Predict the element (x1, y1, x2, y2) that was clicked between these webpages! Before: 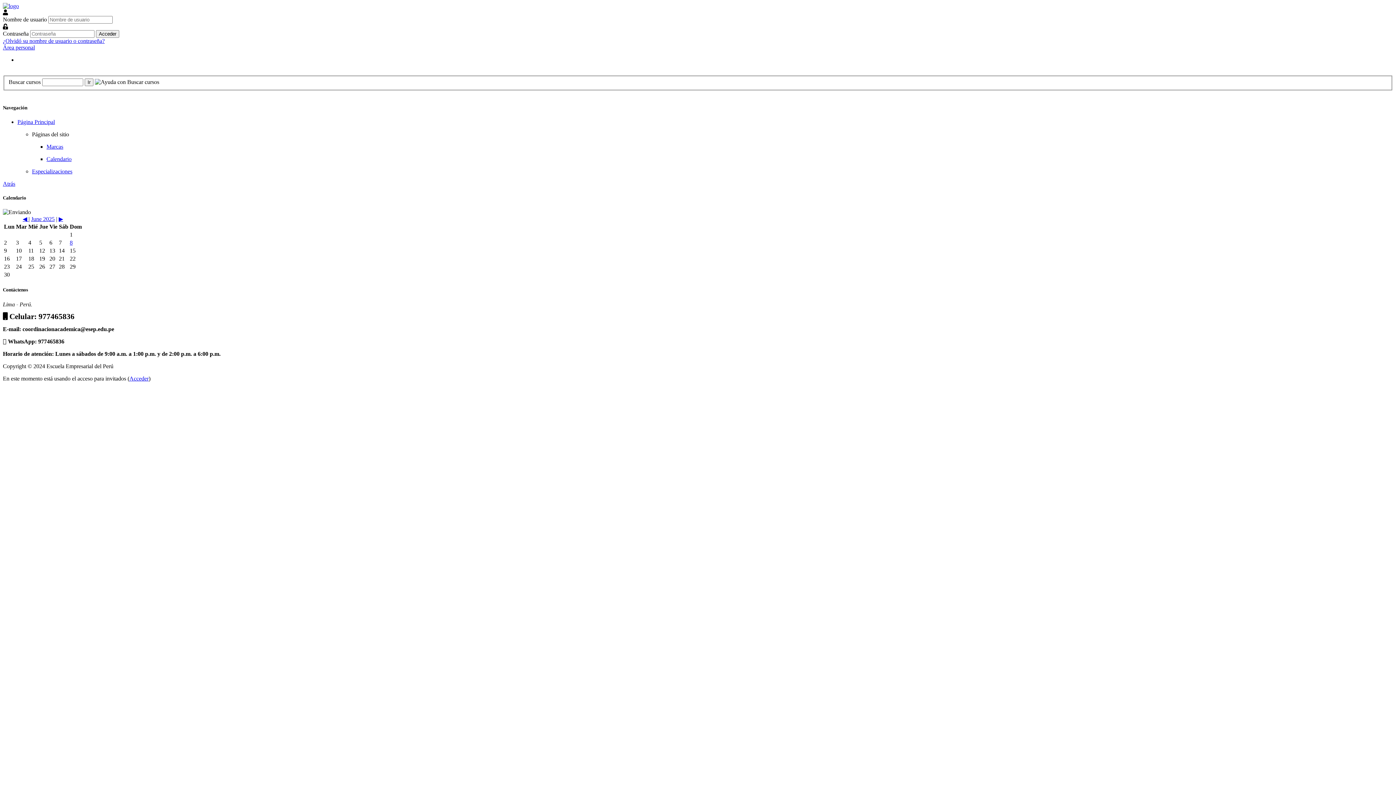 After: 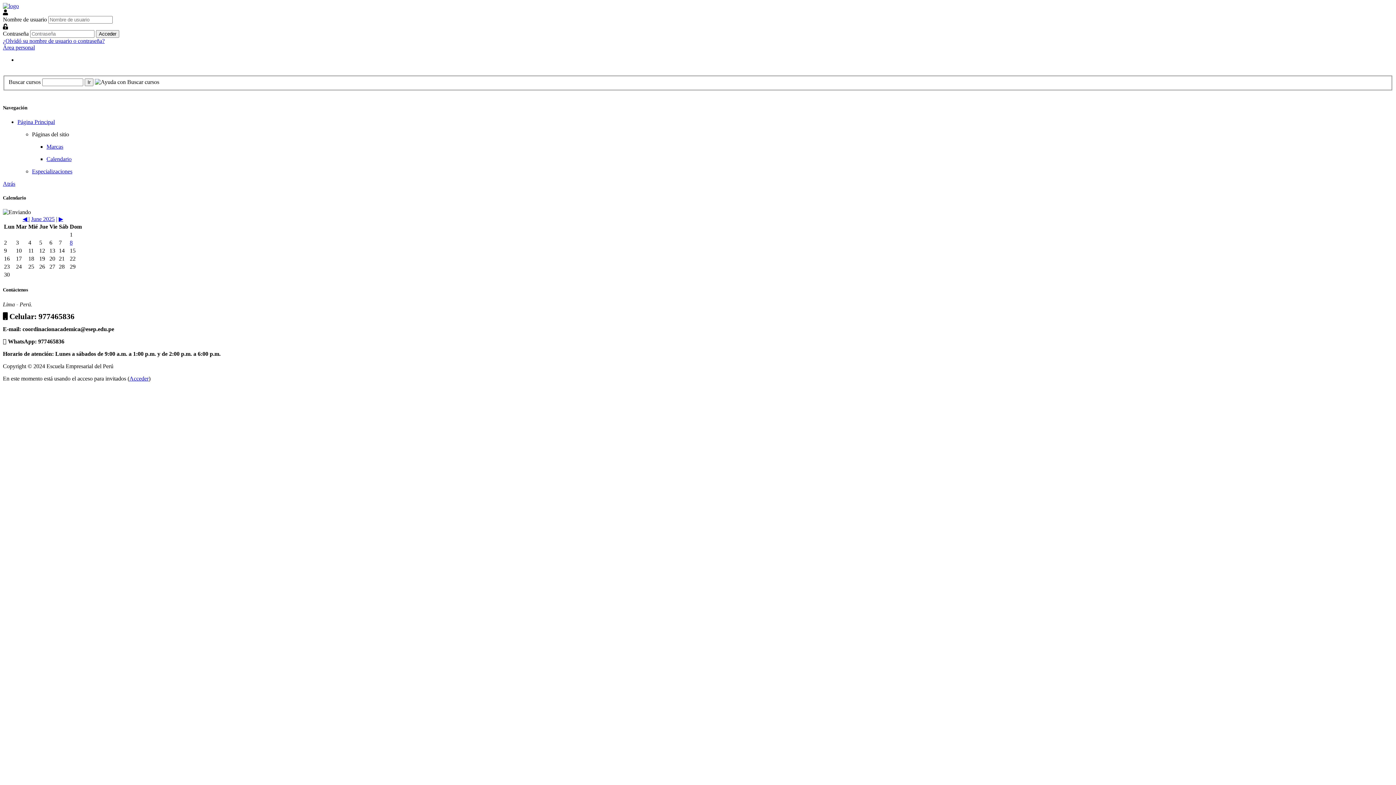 Action: label: Área personal bbox: (2, 44, 34, 50)